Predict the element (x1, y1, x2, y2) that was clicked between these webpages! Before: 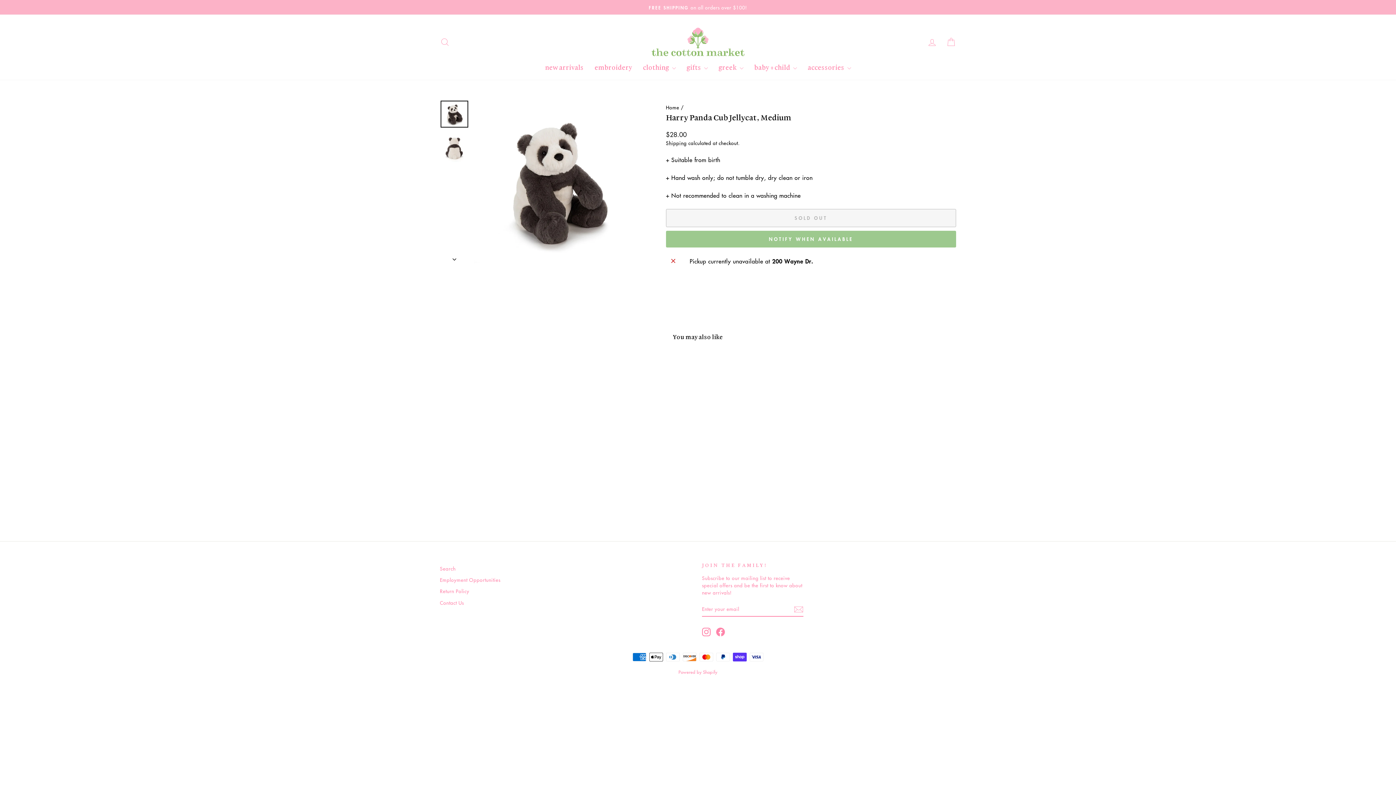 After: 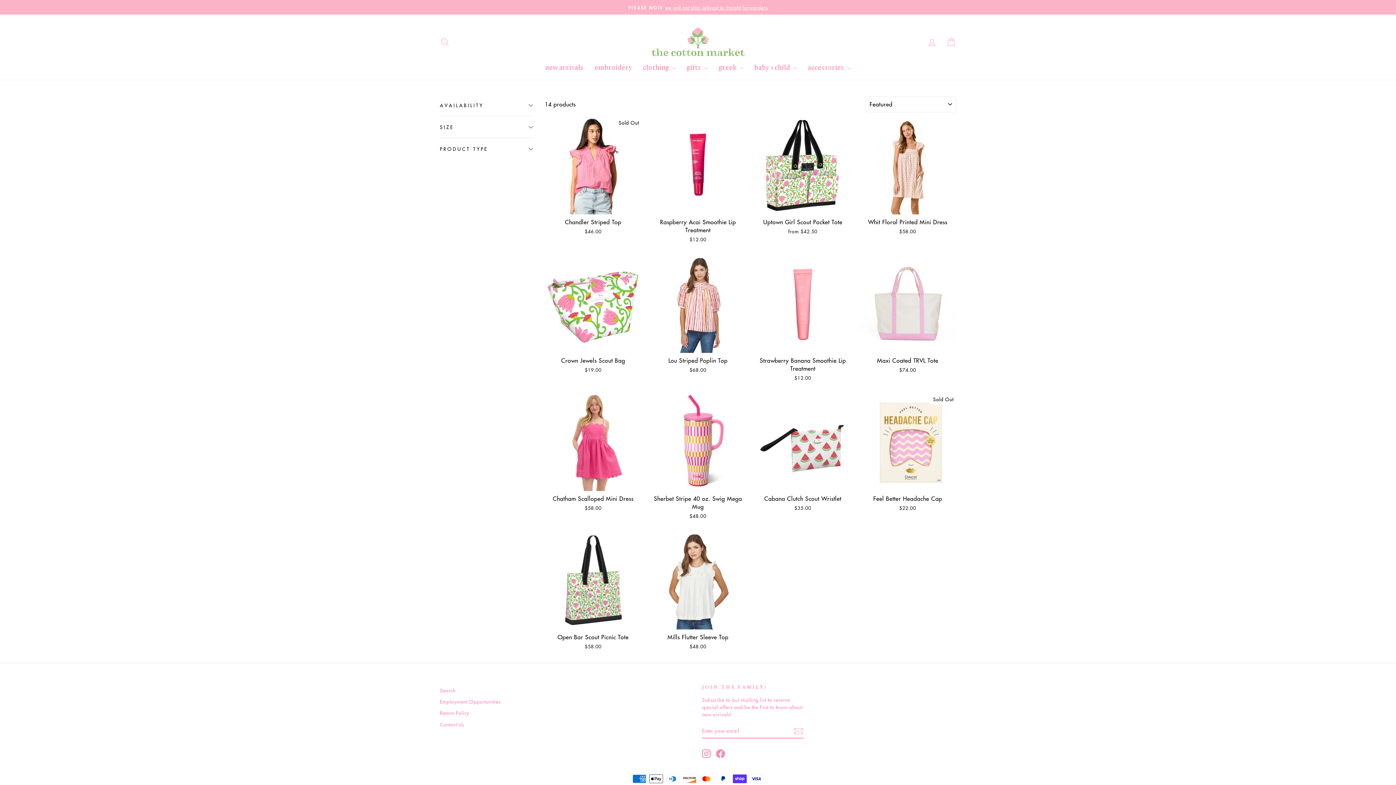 Action: label: new arrivals bbox: (539, 62, 589, 72)